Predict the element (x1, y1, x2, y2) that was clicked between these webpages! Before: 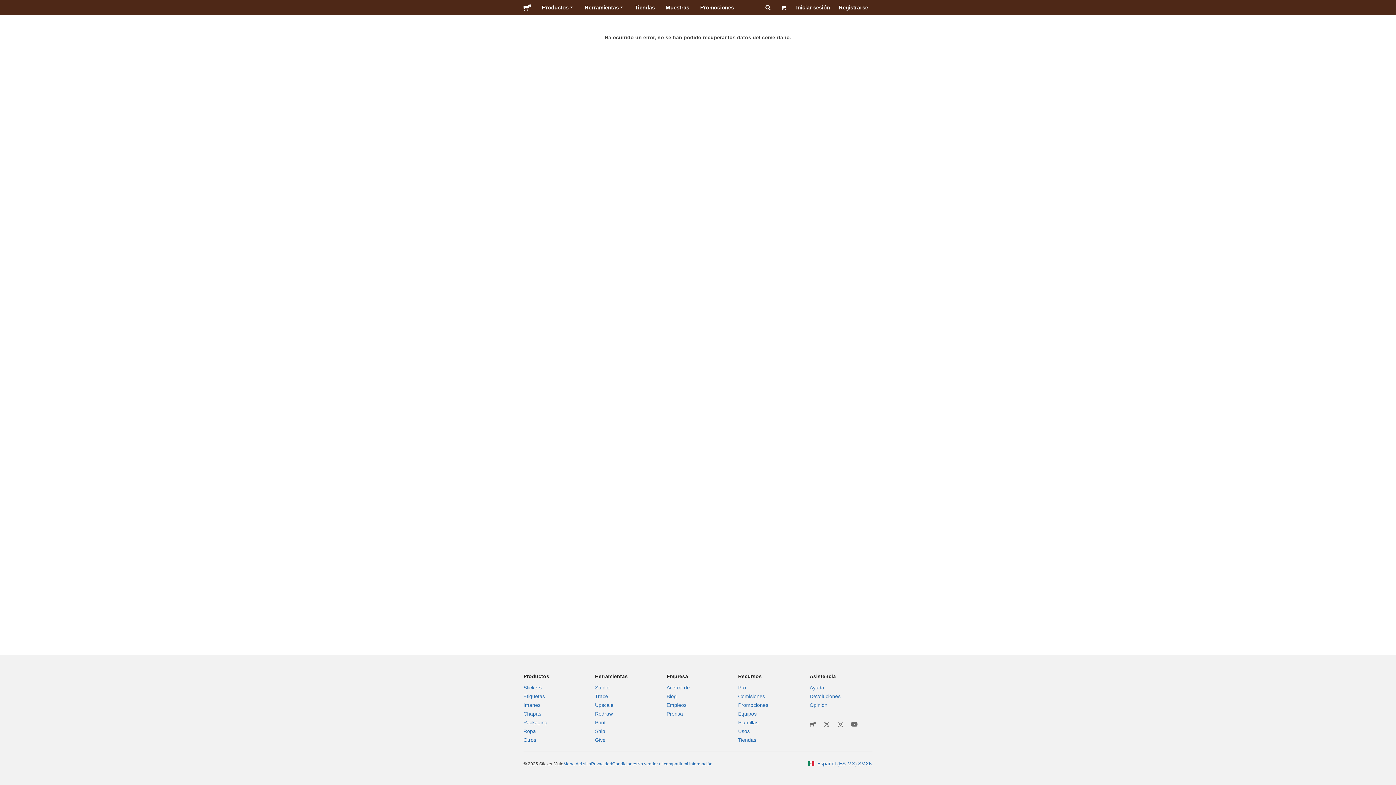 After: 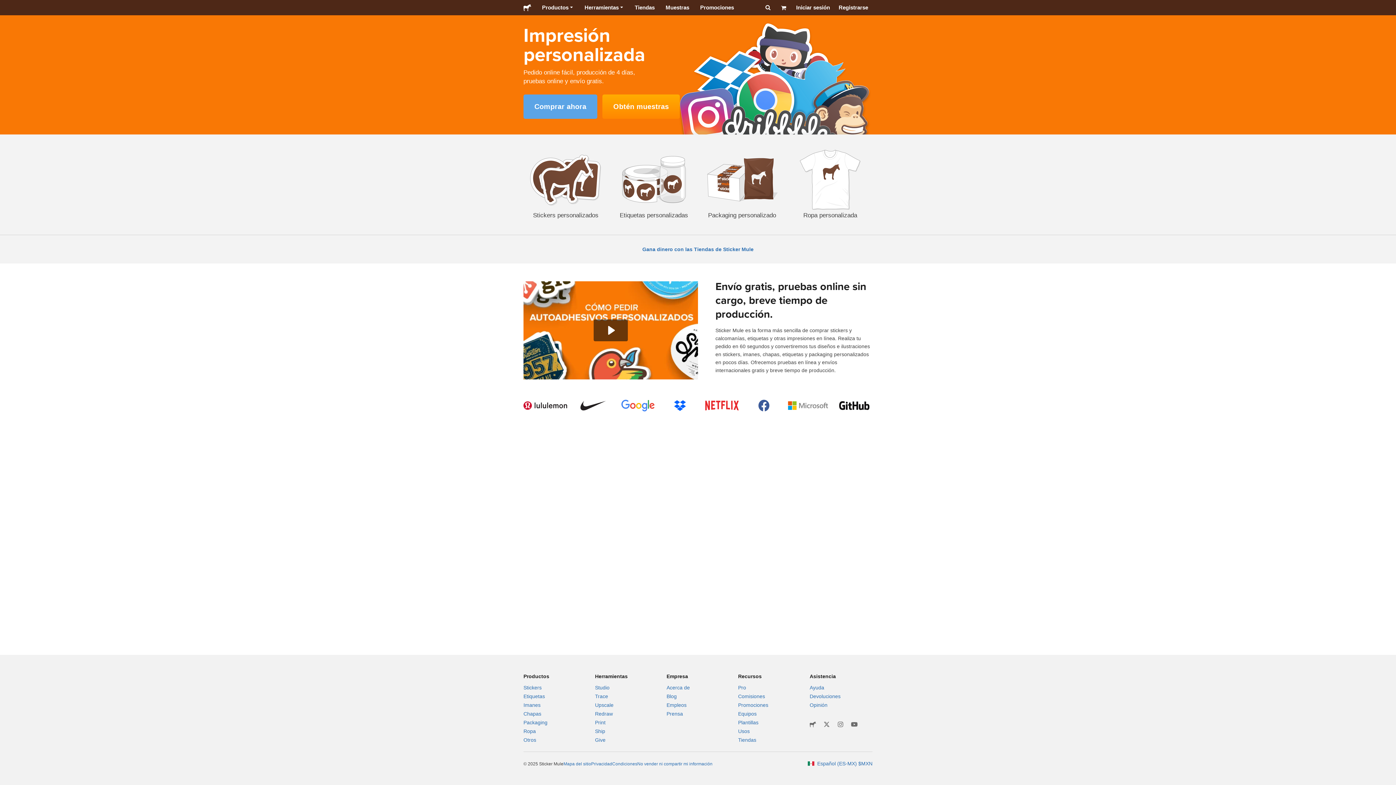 Action: bbox: (523, 0, 531, 15)